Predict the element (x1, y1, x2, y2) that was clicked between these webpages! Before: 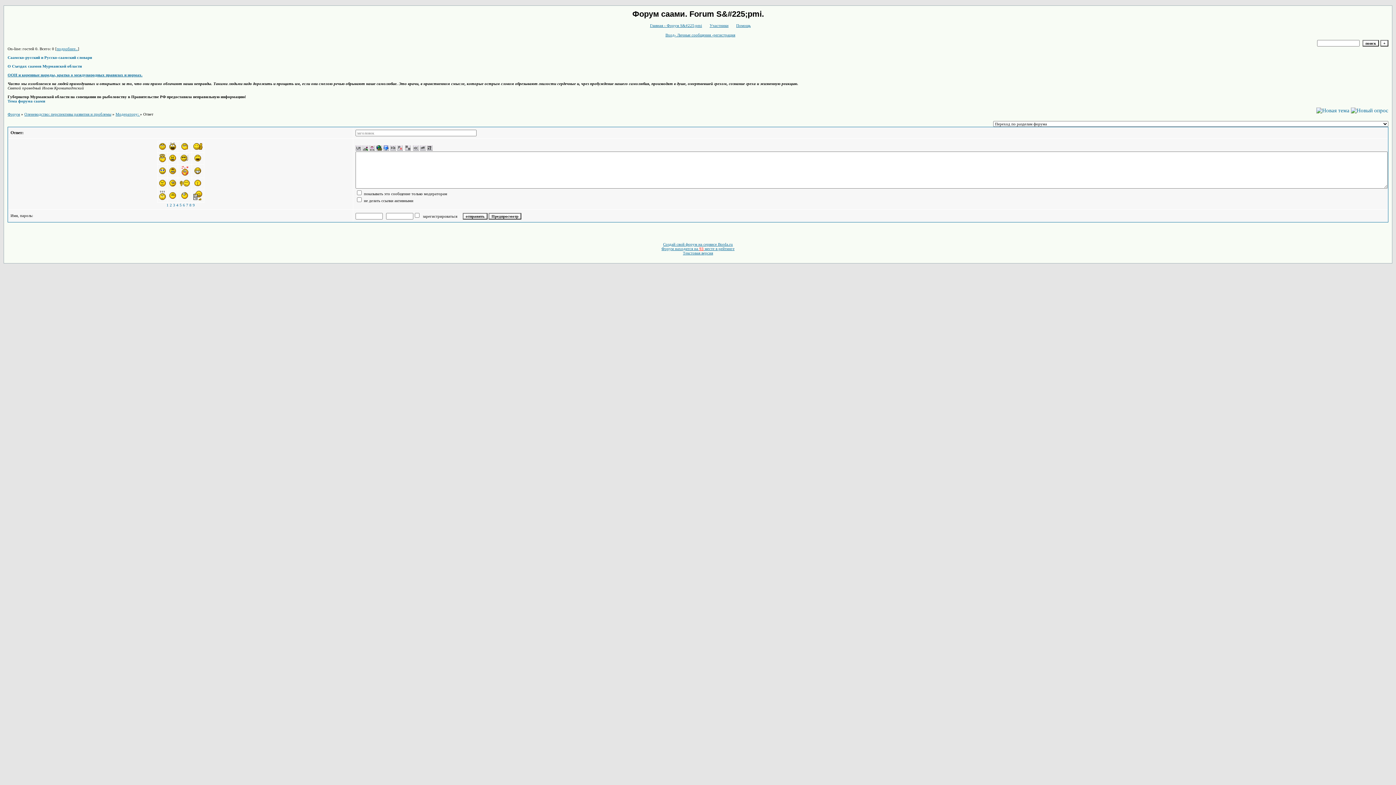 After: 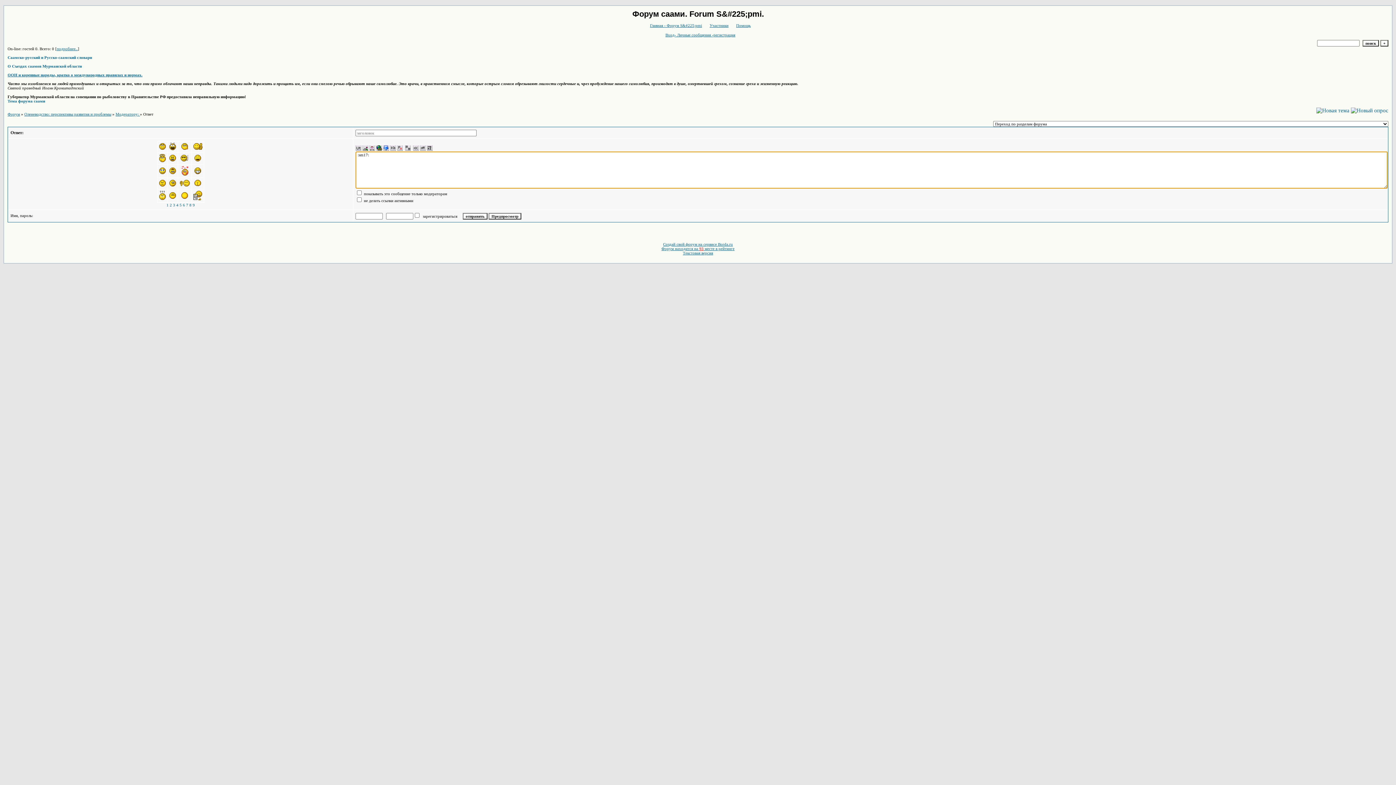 Action: bbox: (181, 146, 188, 150)